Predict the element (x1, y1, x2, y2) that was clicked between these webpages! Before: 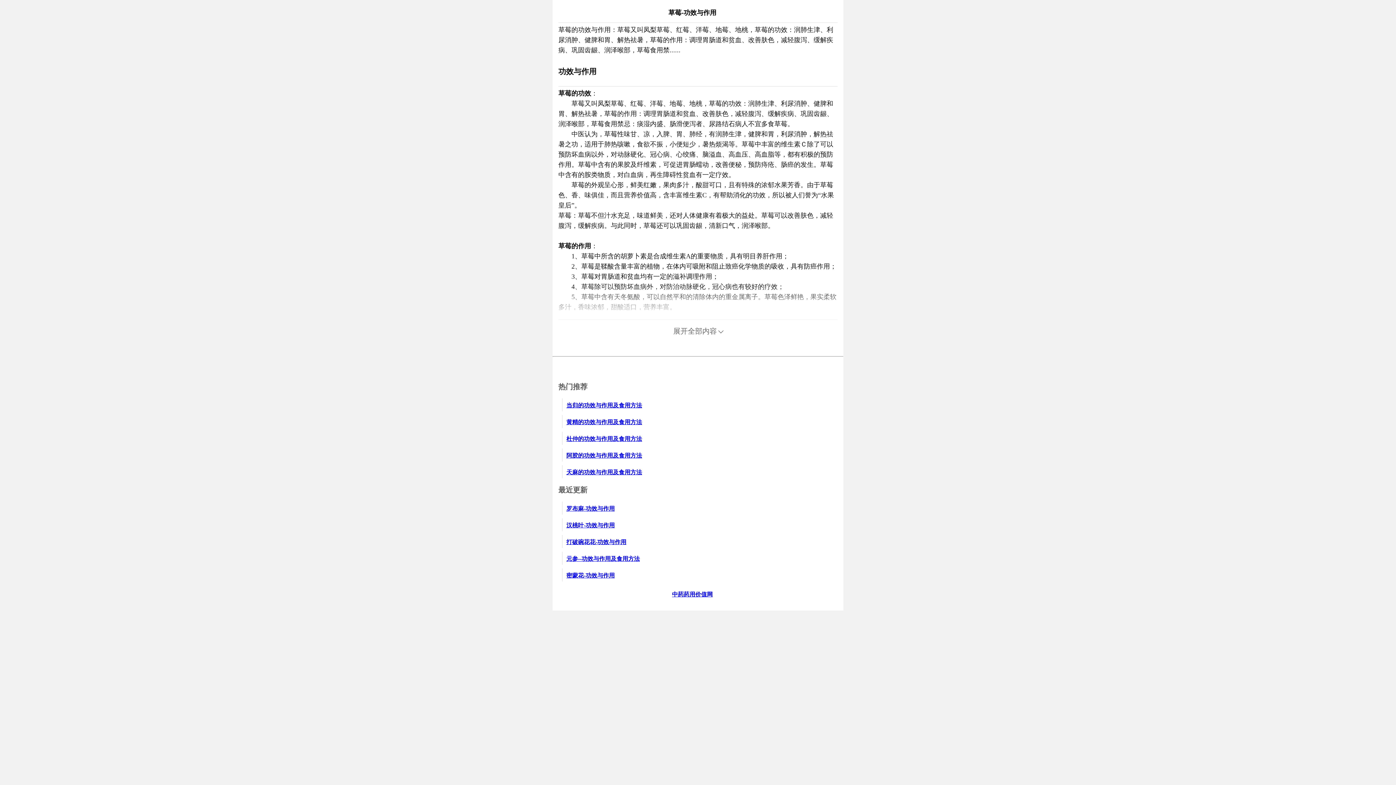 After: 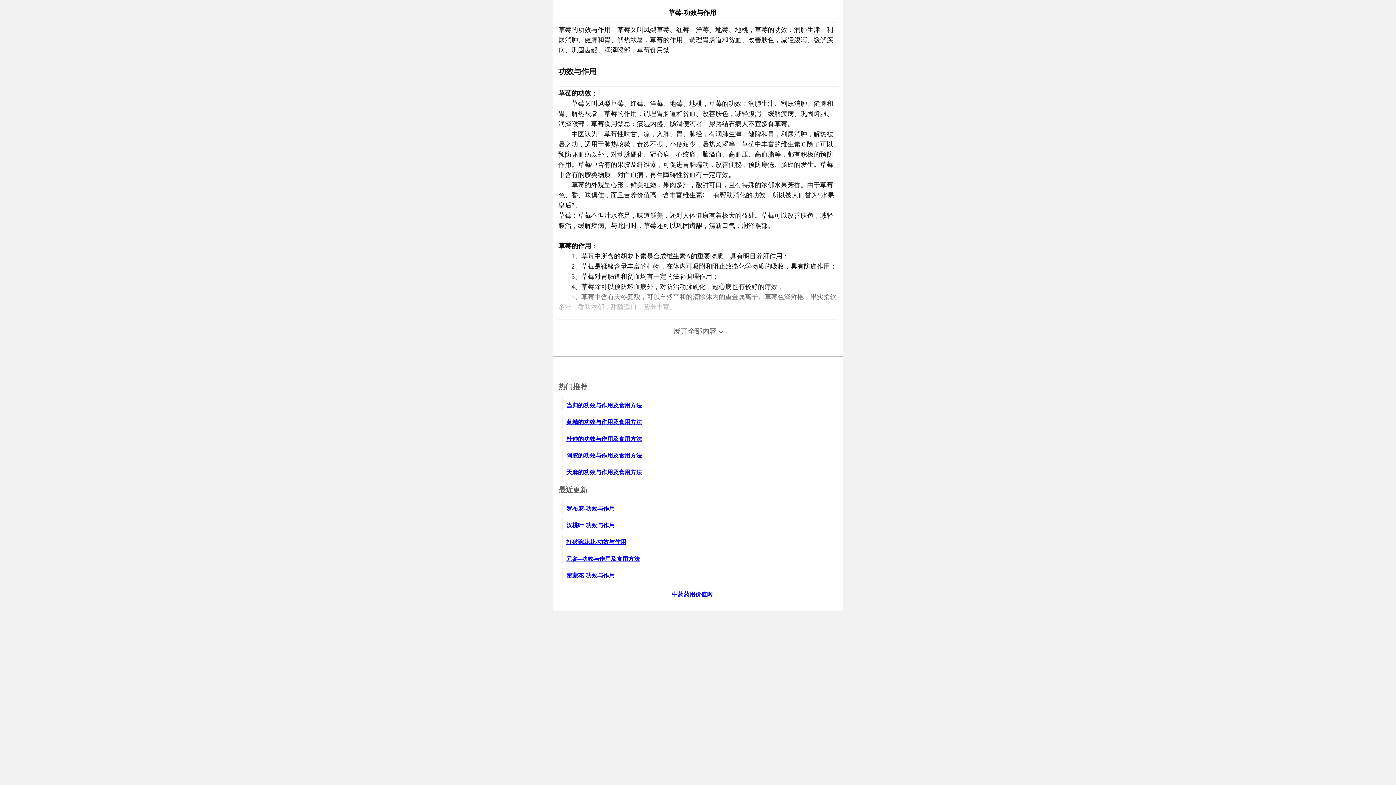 Action: bbox: (566, 452, 642, 458) label: 阿胶的功效与作用及食用方法